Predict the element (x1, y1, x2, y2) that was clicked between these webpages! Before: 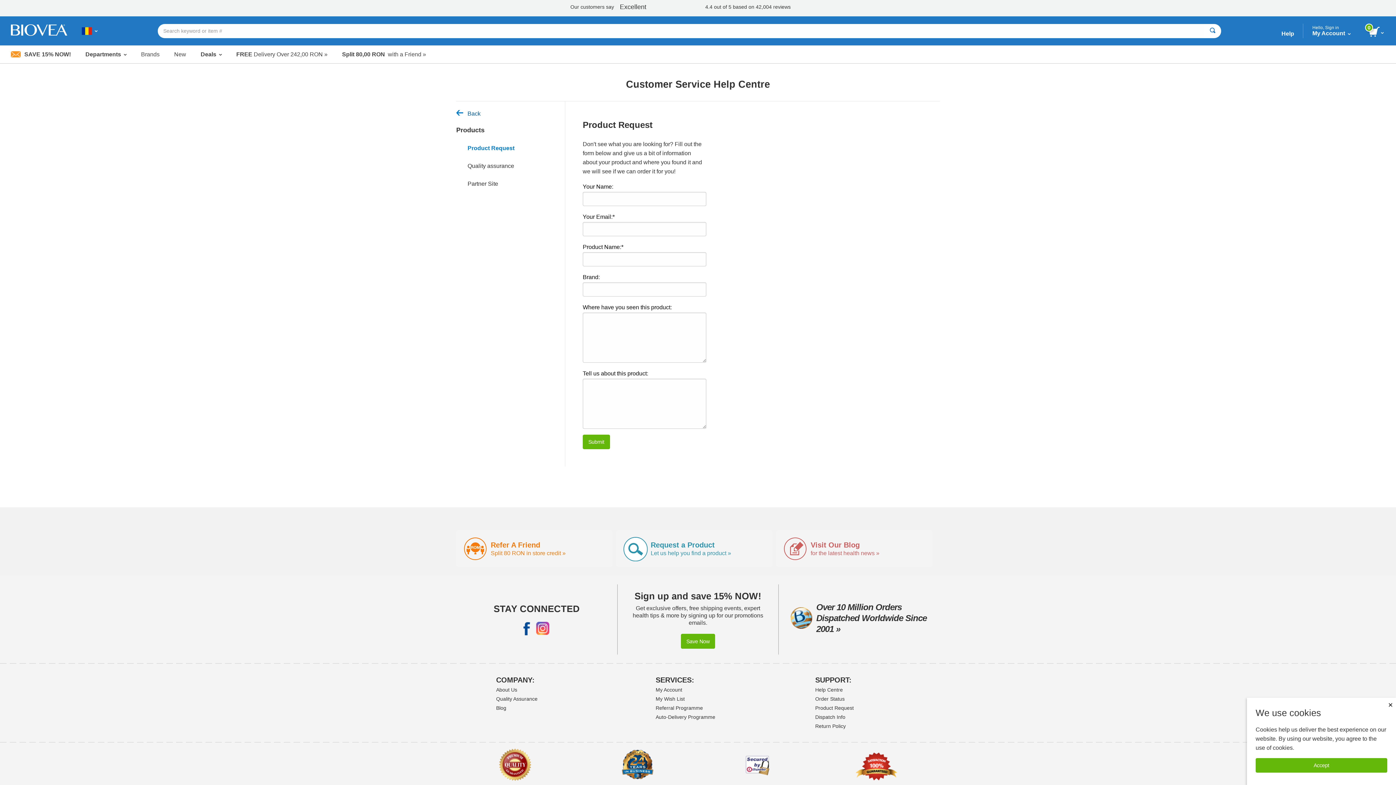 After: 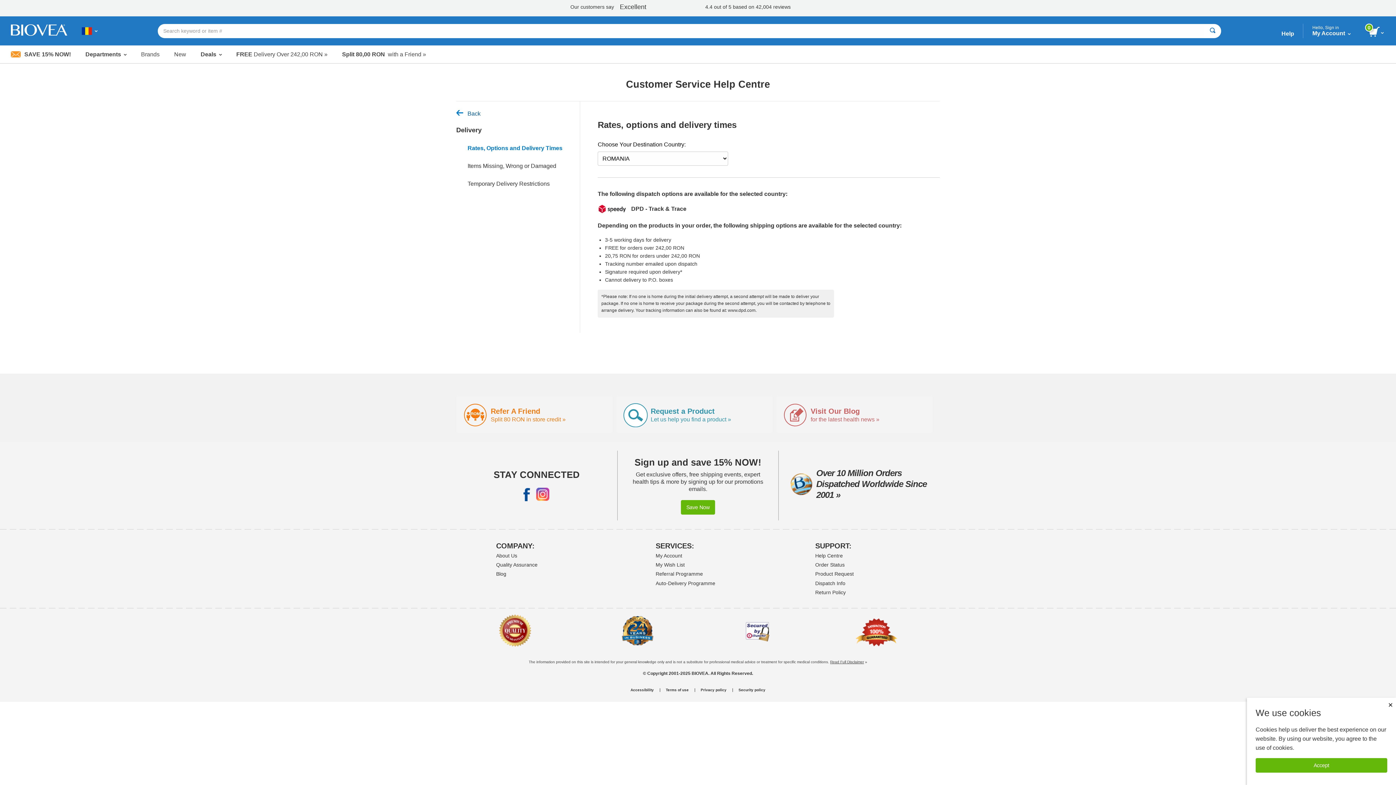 Action: bbox: (230, 45, 333, 63) label: FREE
 Delivery Over 242,00 RON »